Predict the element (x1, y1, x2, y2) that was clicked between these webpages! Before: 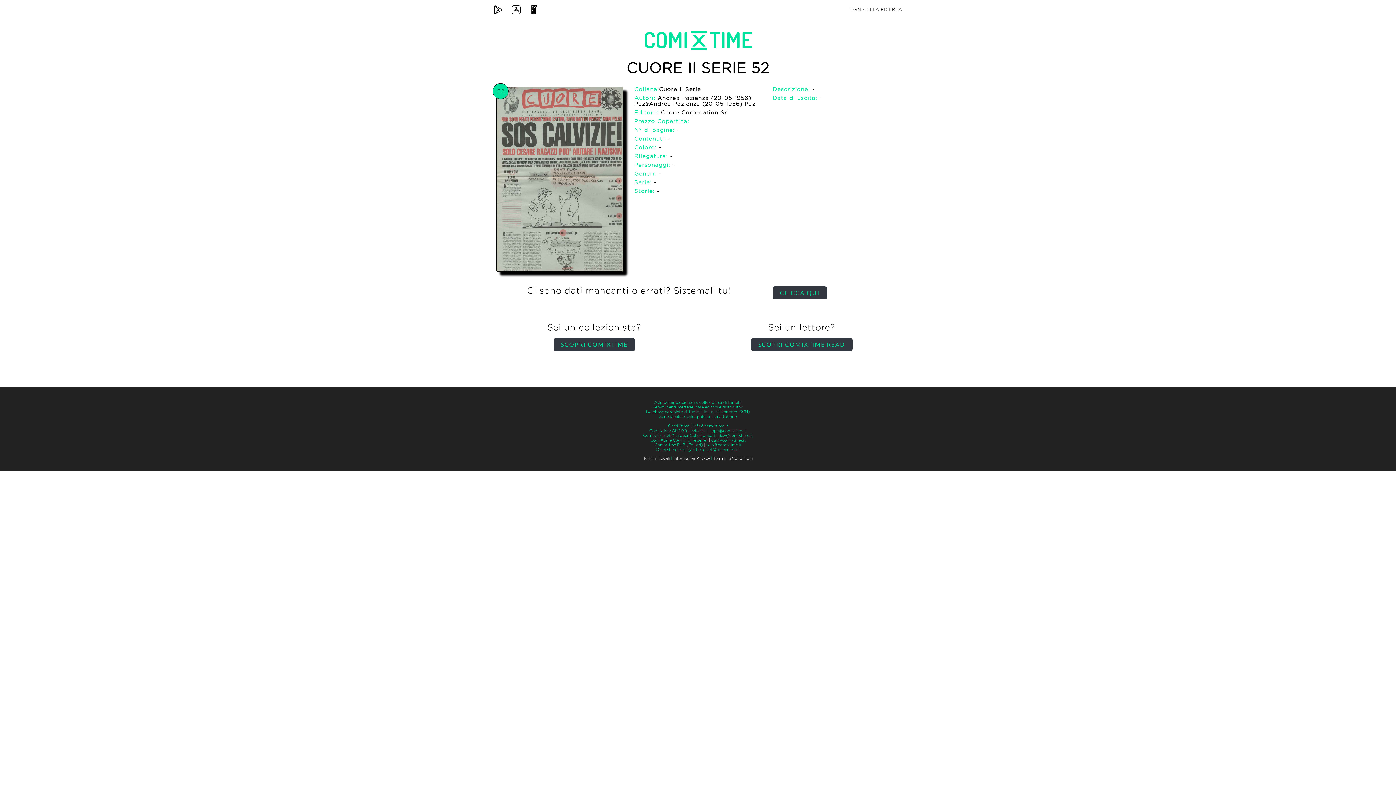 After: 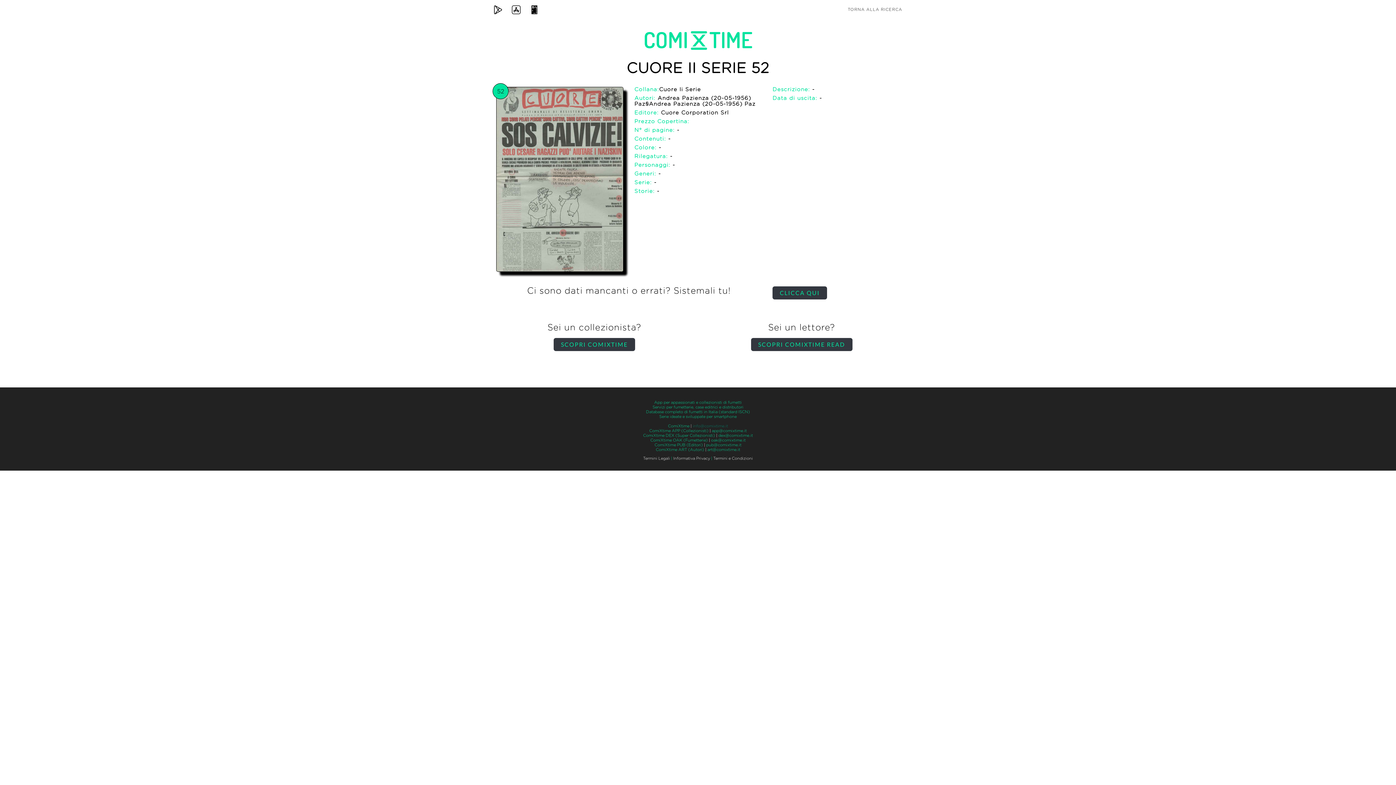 Action: label: info@comixtime.it bbox: (692, 424, 728, 428)